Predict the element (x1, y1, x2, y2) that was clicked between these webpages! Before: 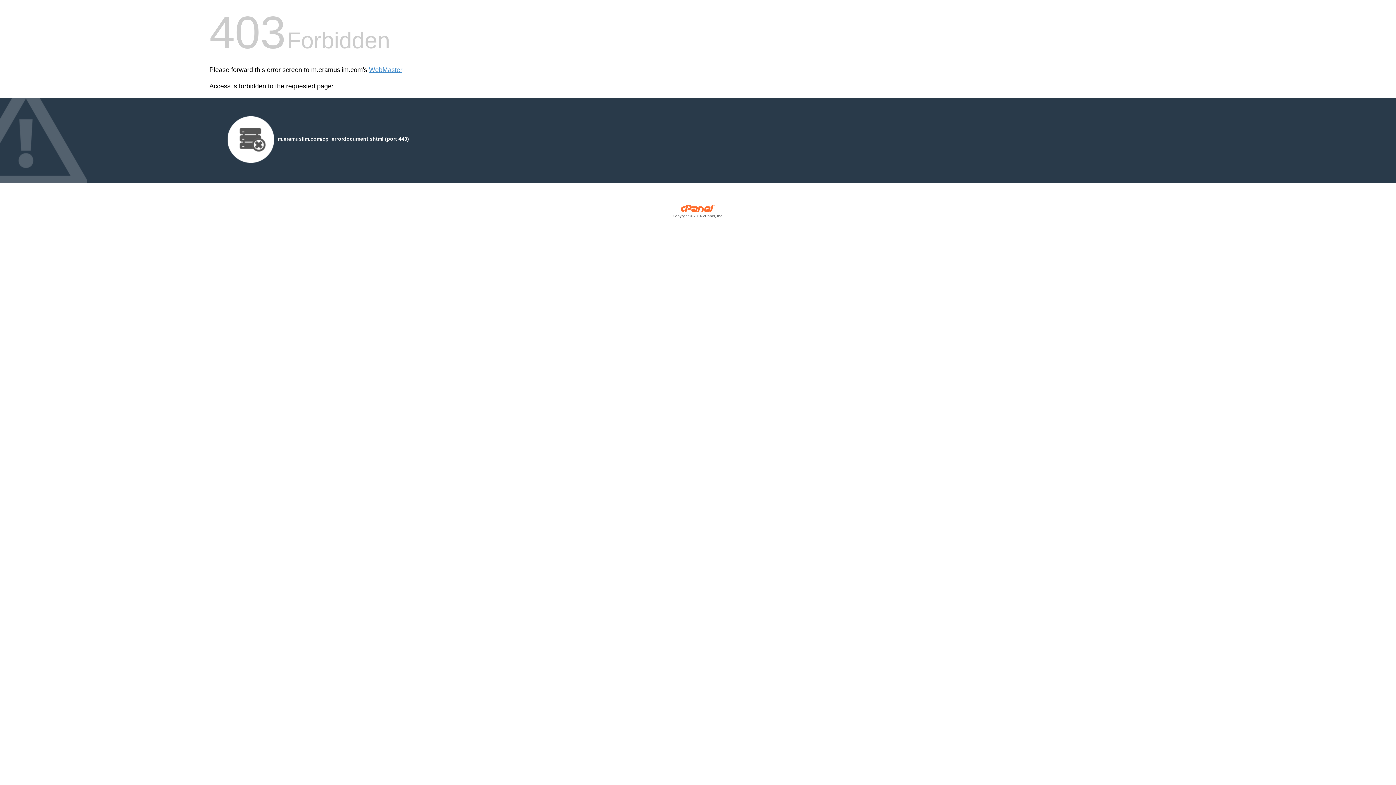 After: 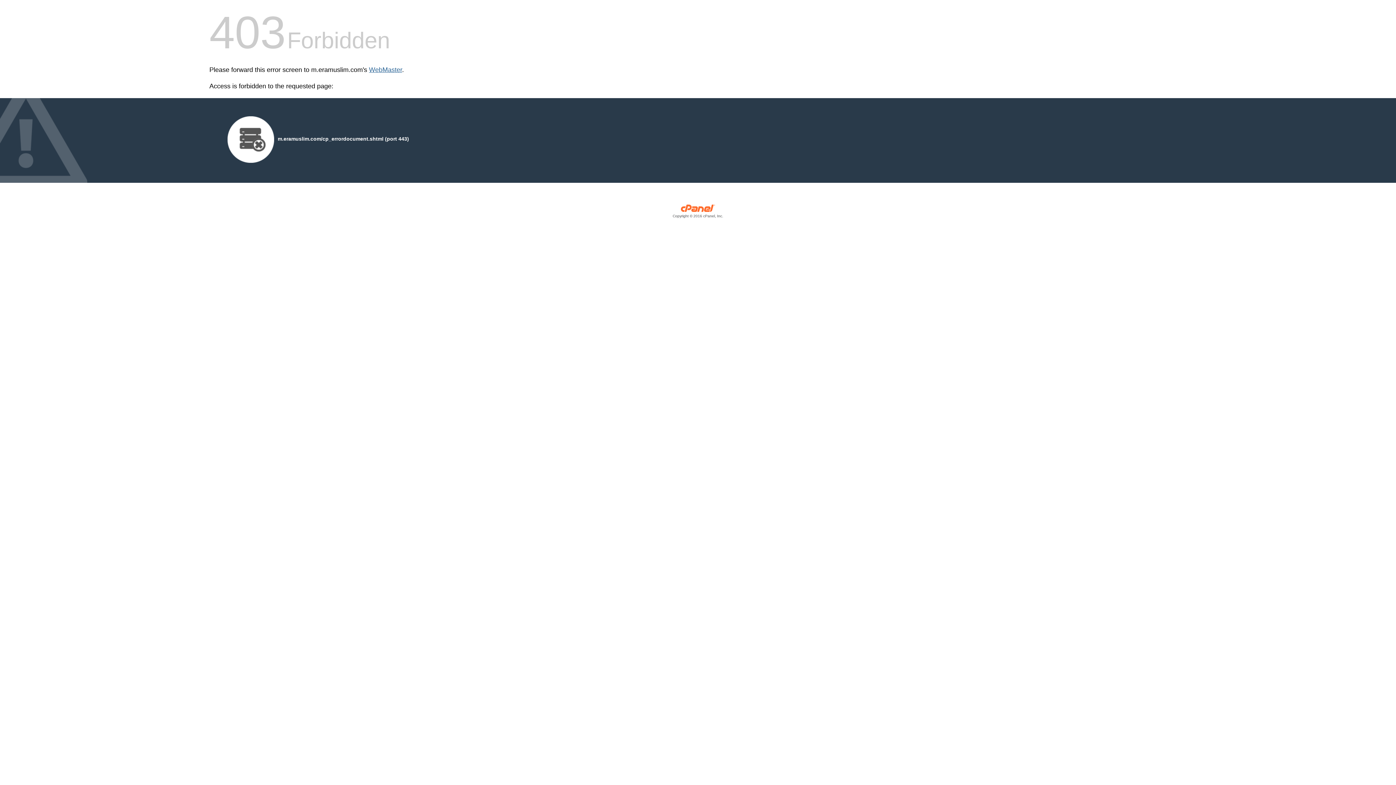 Action: label: WebMaster bbox: (369, 66, 402, 73)